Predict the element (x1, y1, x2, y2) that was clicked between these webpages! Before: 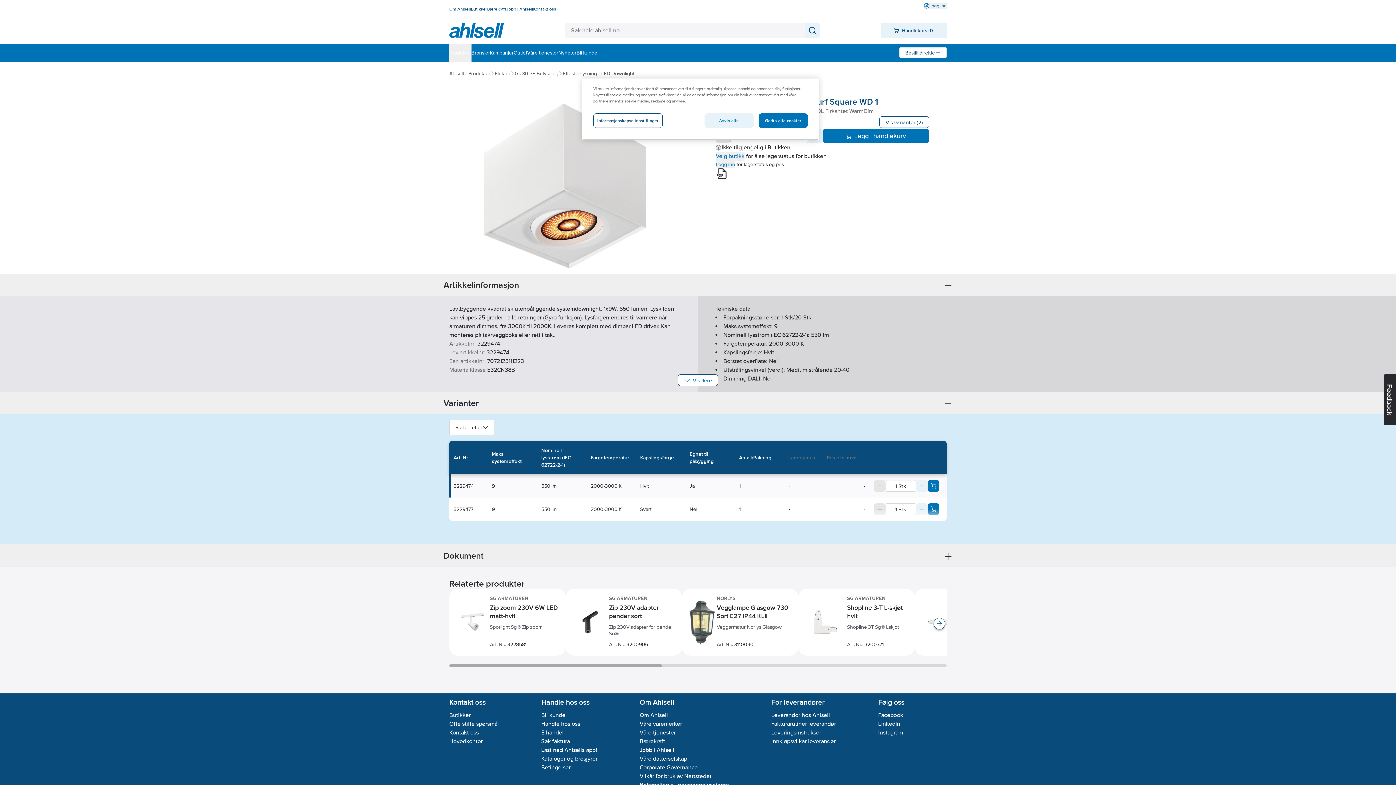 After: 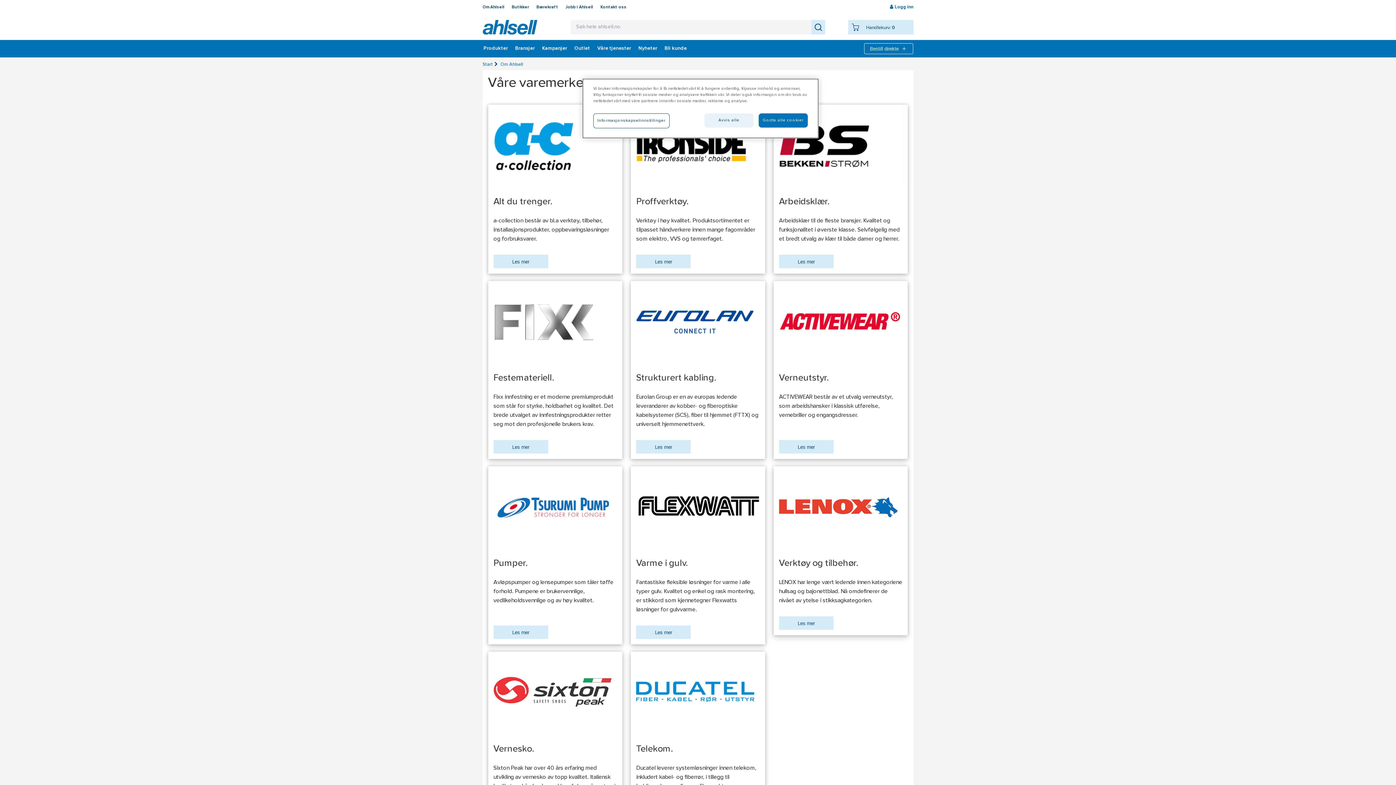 Action: bbox: (639, 720, 682, 727) label: Våre varemerker